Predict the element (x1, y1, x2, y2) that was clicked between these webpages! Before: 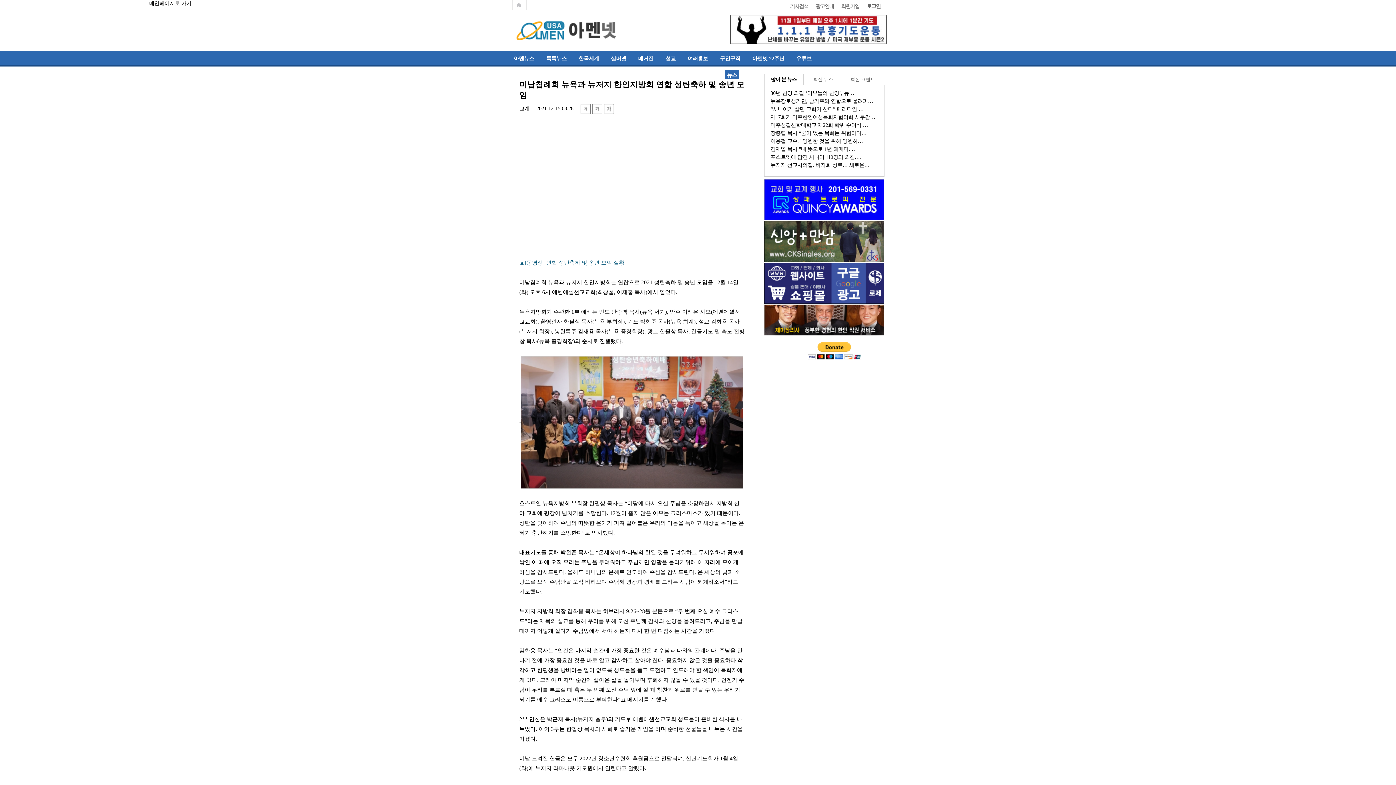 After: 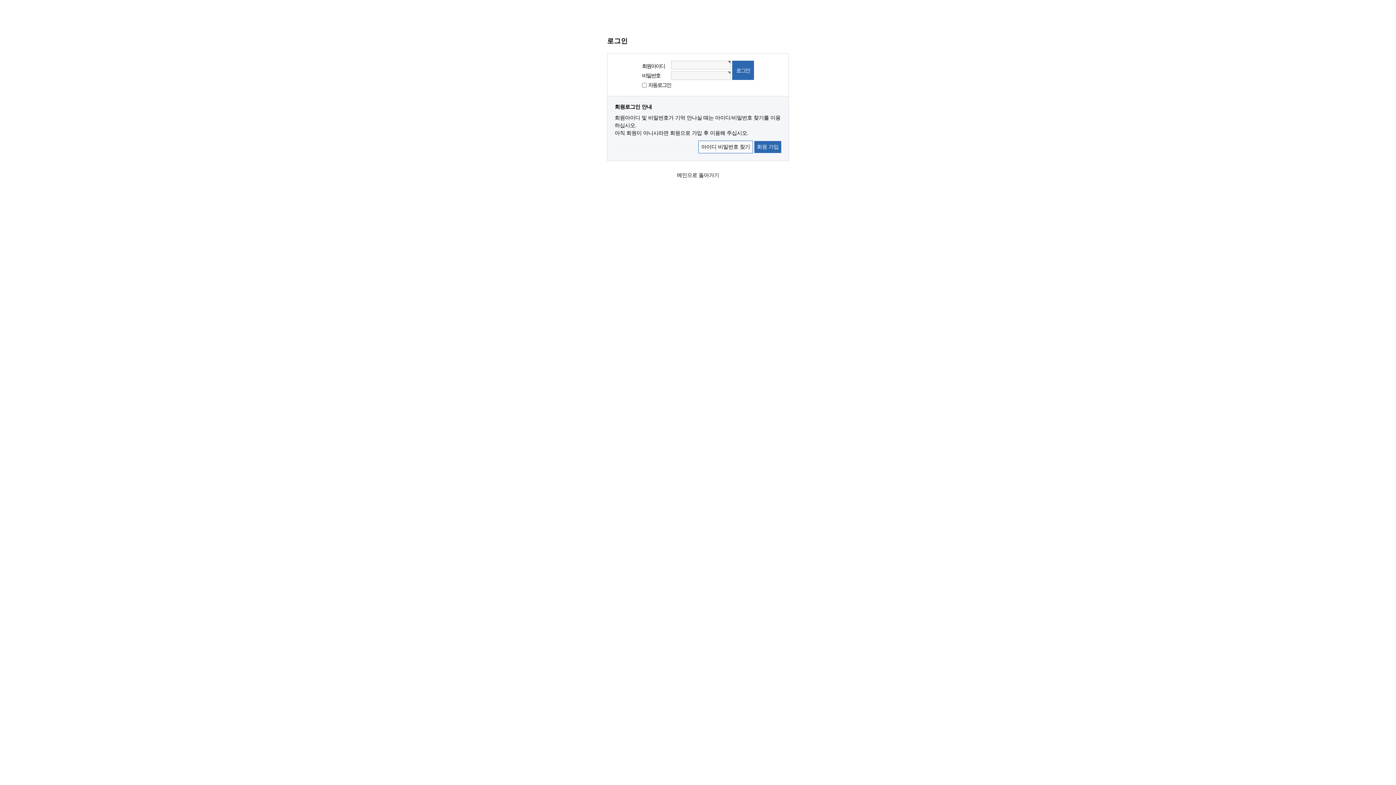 Action: label: 로그인 bbox: (863, 0, 884, 10)